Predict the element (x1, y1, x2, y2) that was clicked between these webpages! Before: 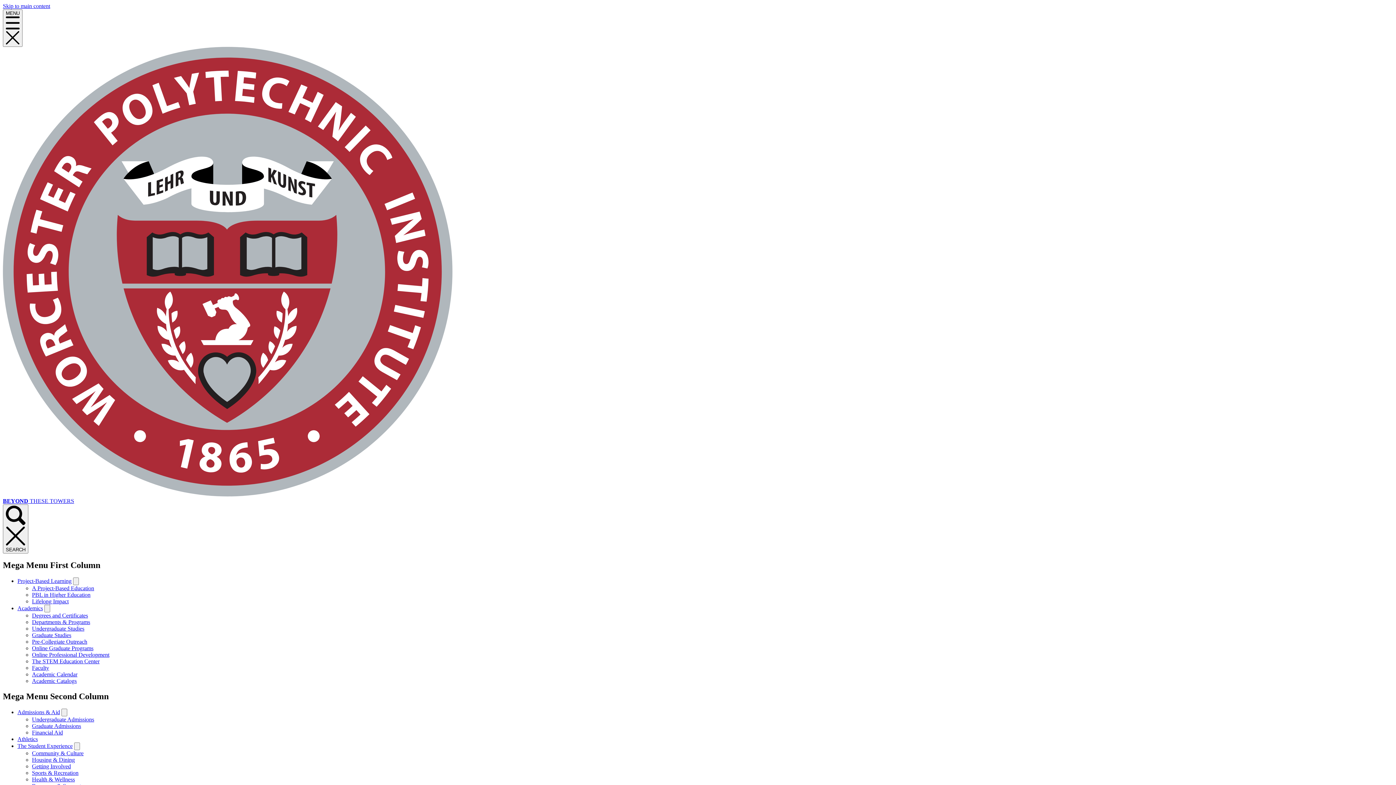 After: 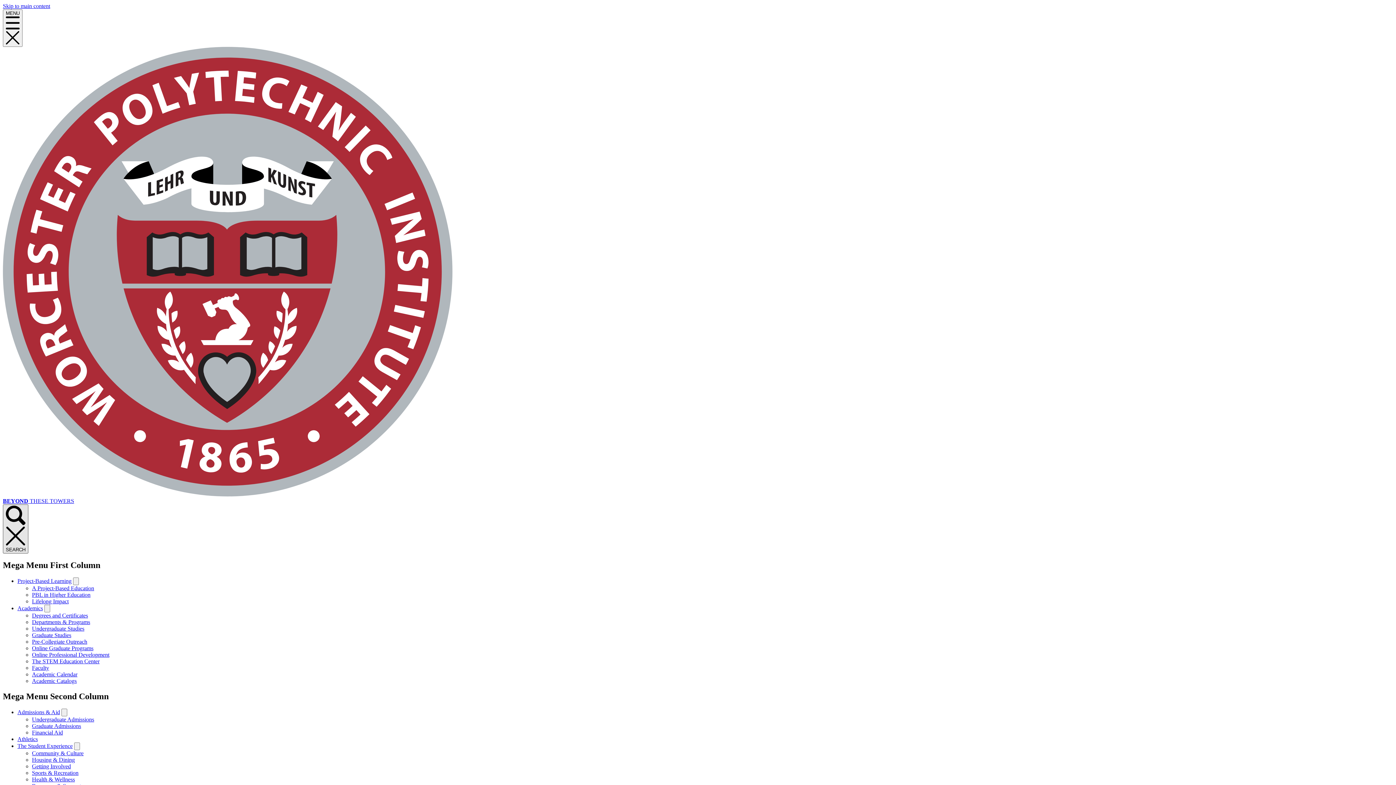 Action: label: SEARCH bbox: (2, 504, 28, 553)